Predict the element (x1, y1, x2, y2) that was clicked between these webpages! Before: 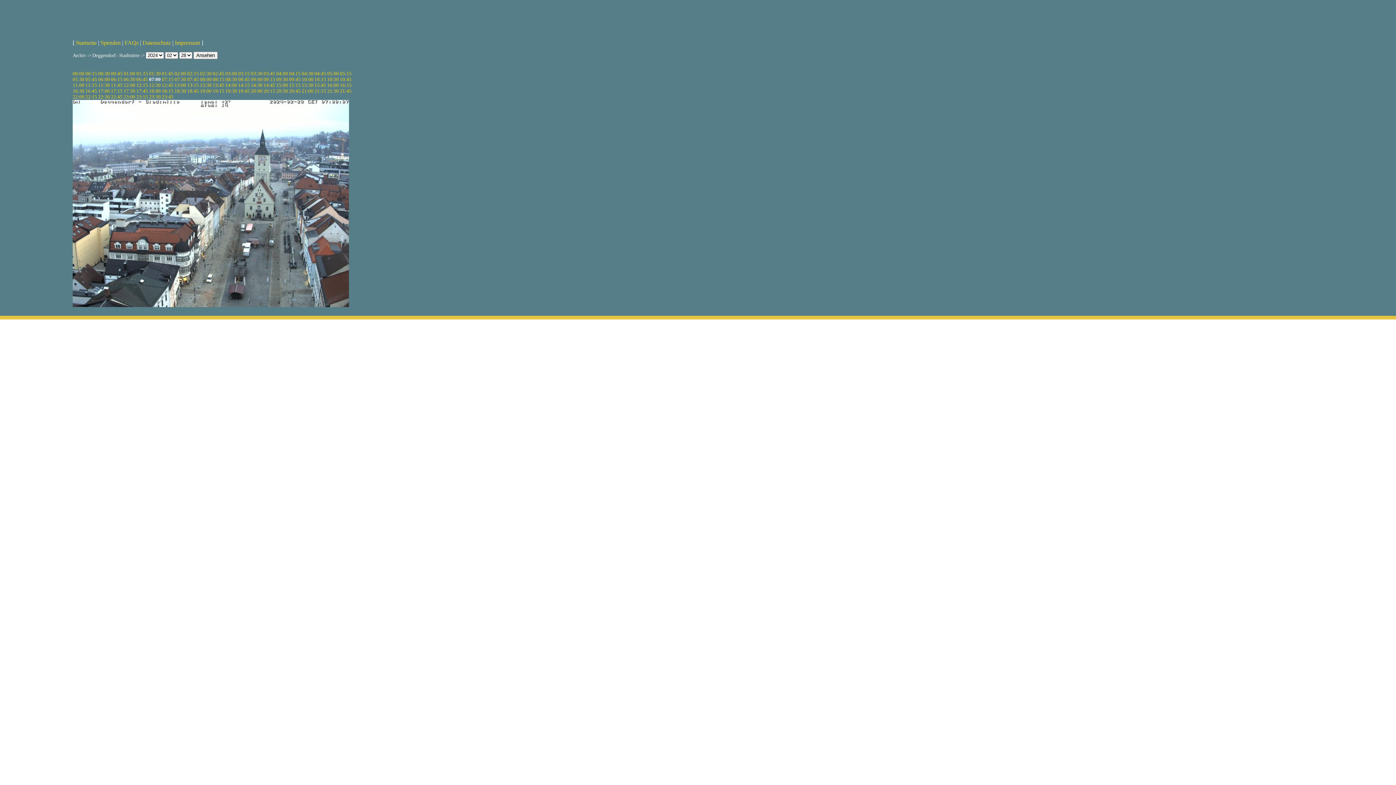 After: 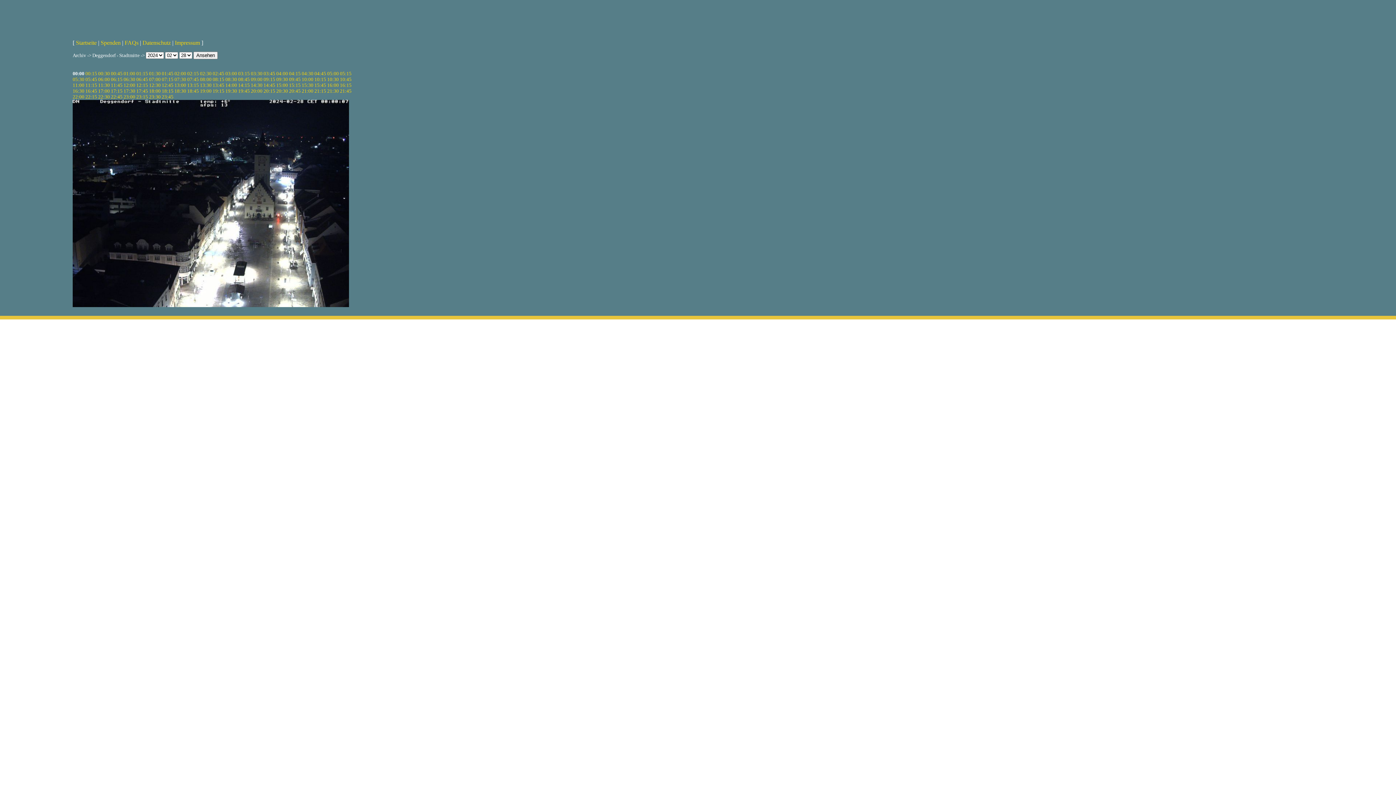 Action: bbox: (72, 70, 84, 76) label: 00:00